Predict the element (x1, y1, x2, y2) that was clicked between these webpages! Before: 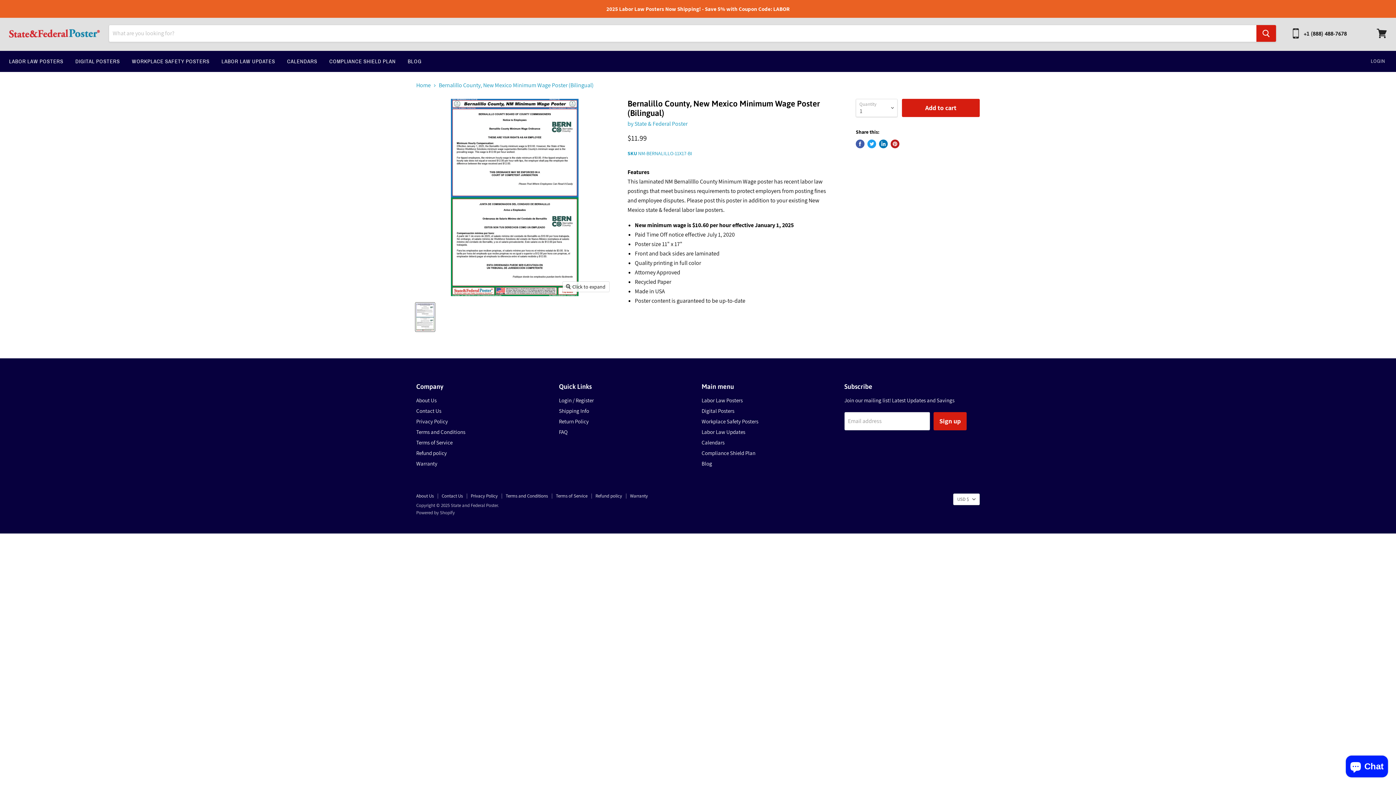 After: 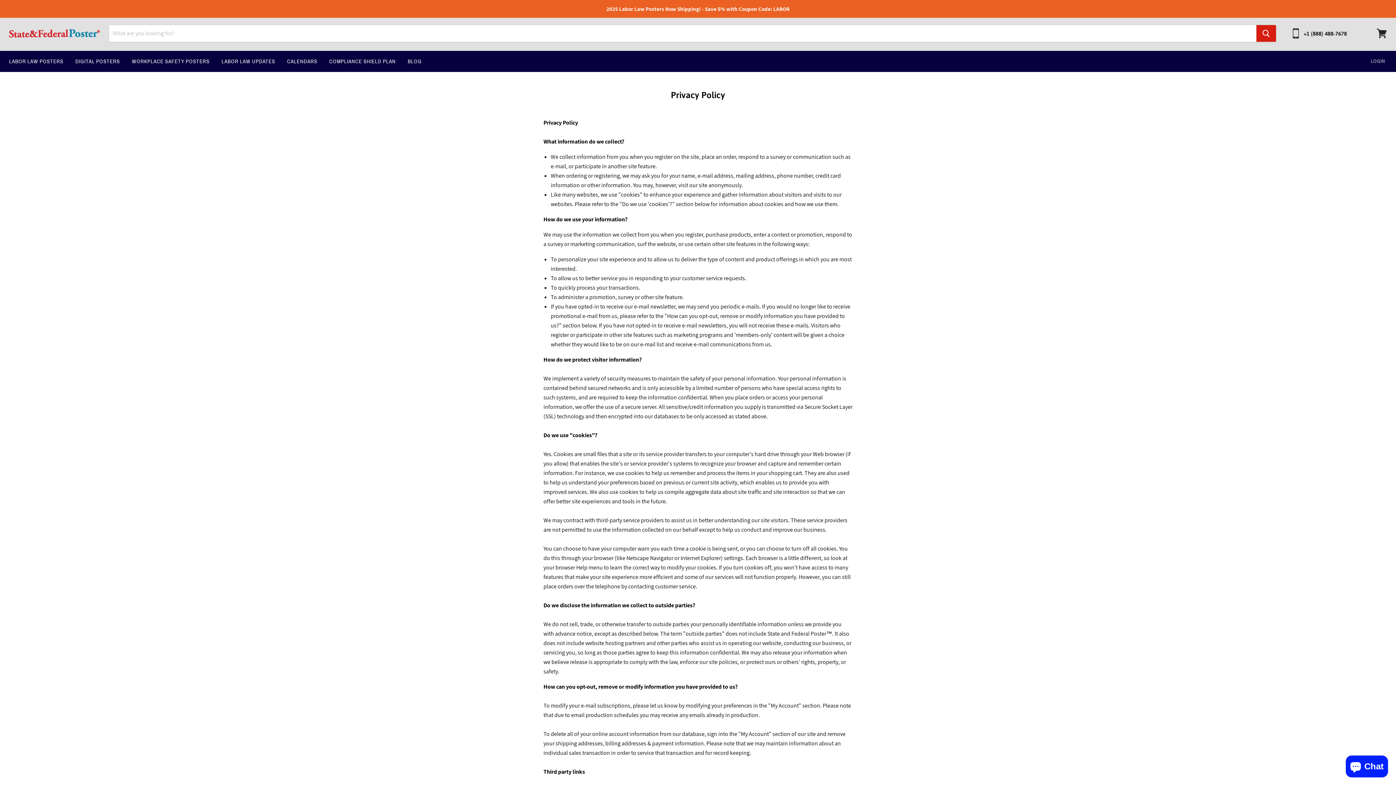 Action: label: Privacy Policy bbox: (416, 418, 448, 424)